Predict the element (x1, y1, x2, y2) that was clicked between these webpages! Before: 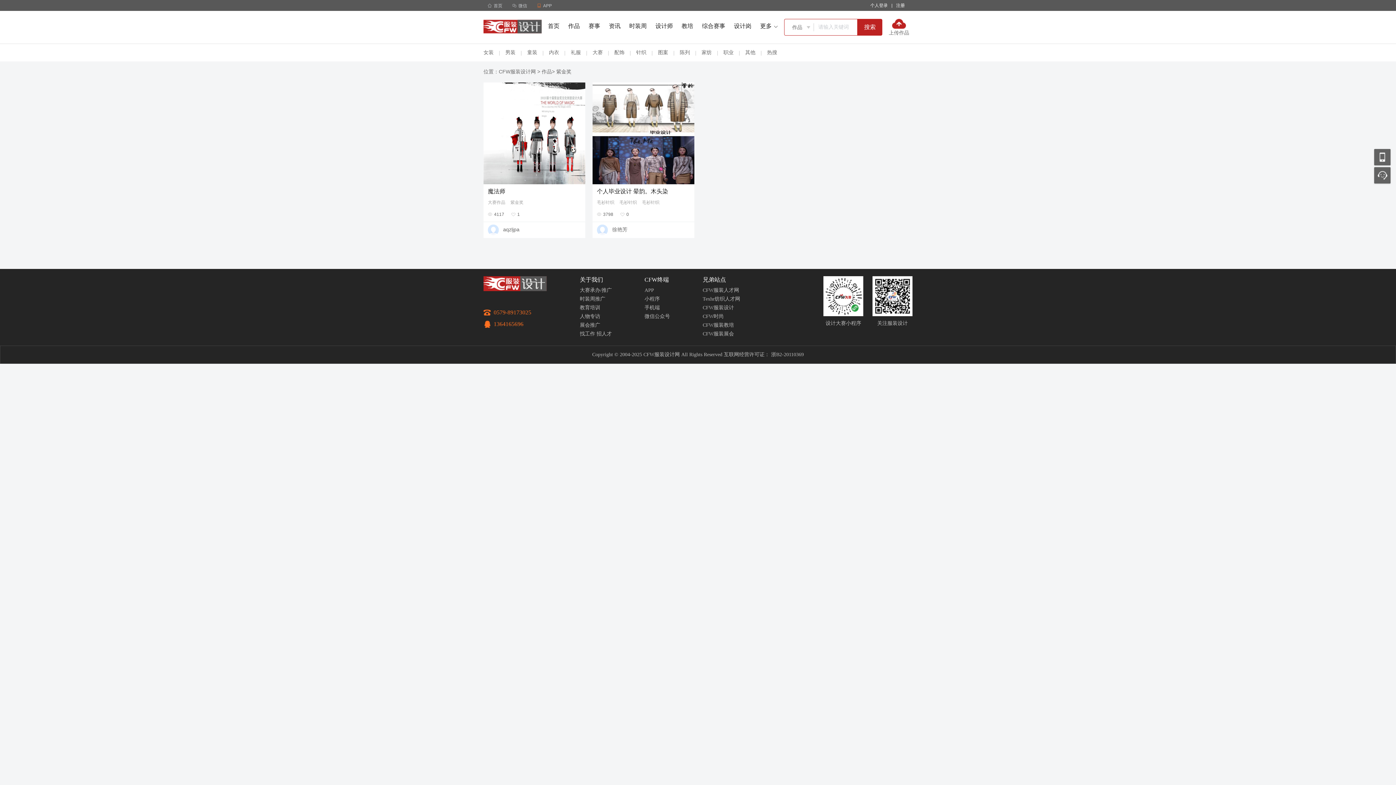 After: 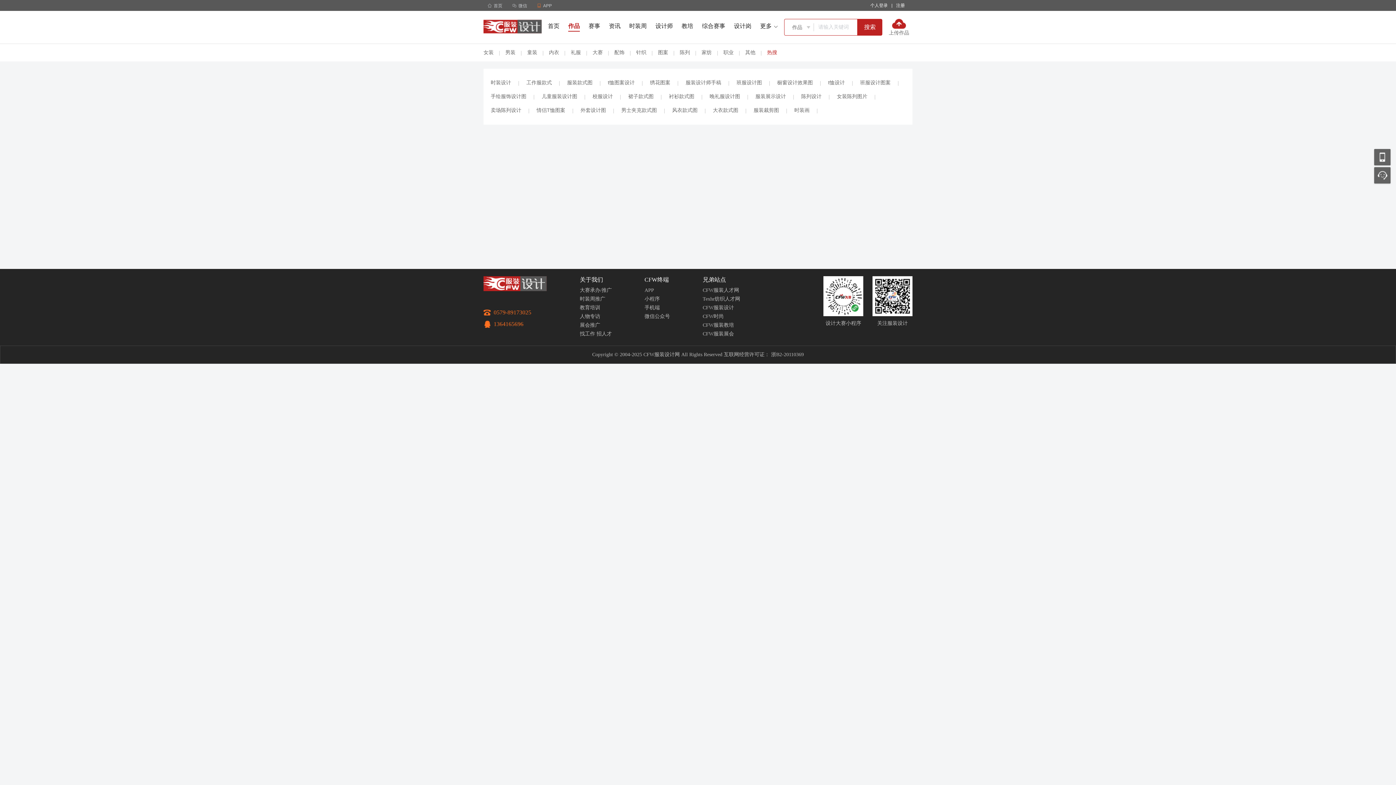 Action: label: 作品 bbox: (541, 68, 552, 74)